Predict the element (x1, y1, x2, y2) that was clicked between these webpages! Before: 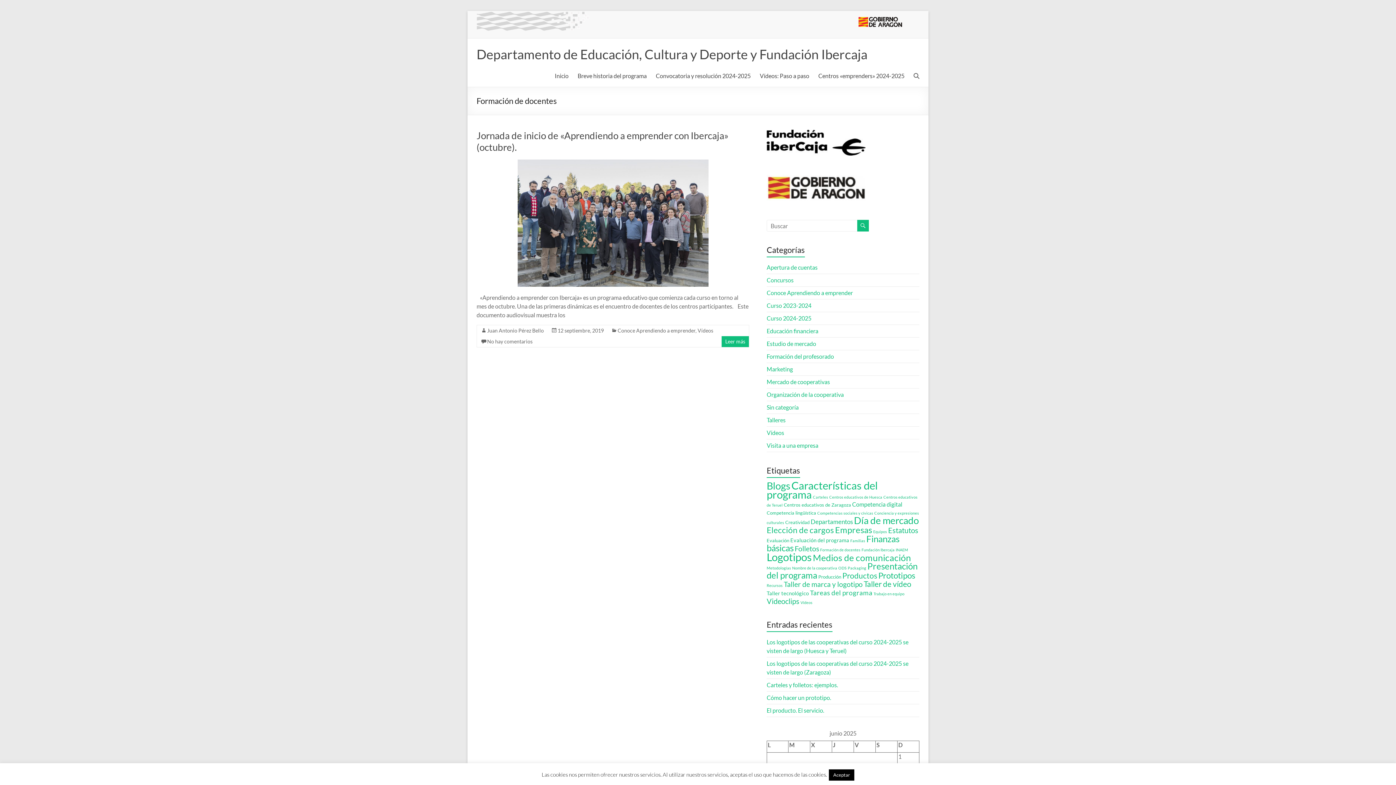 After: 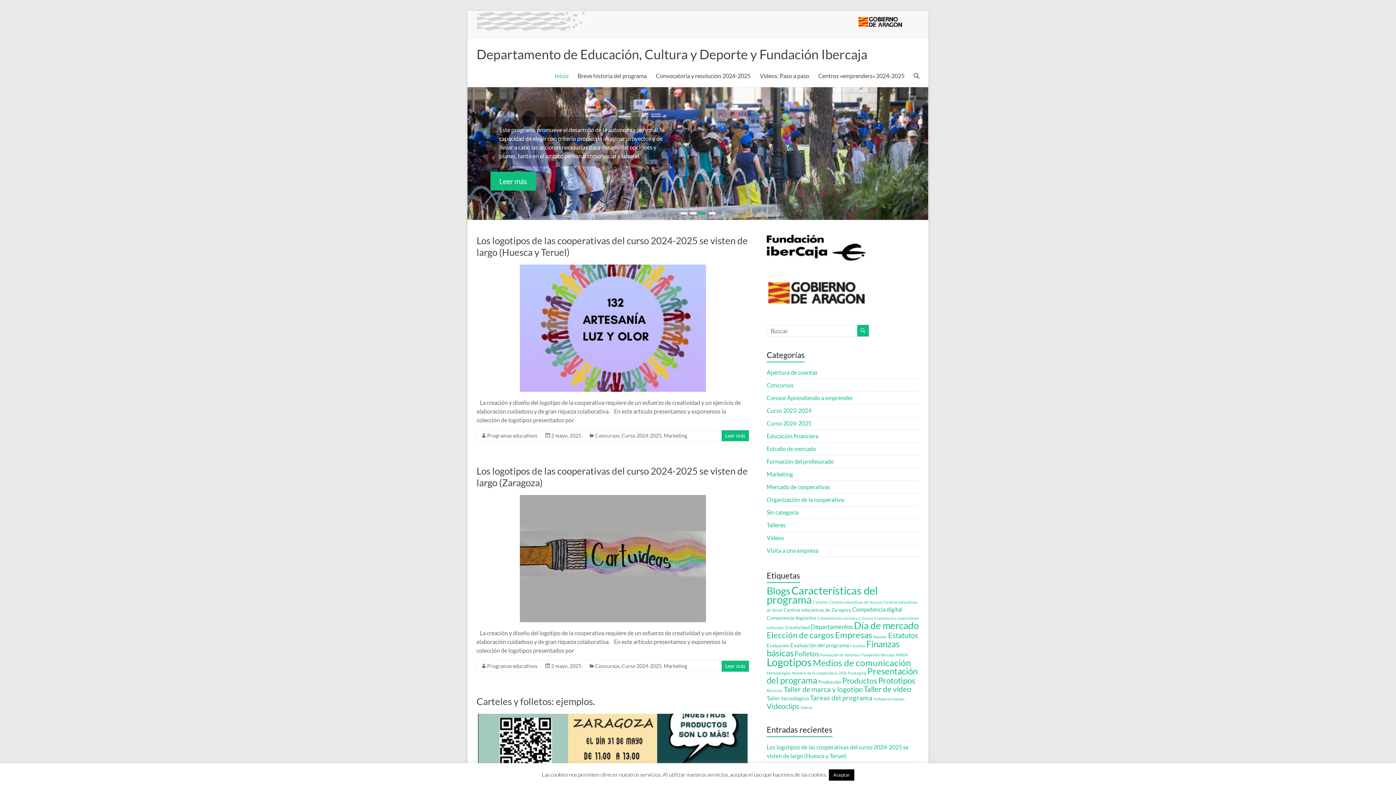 Action: label: Inicio bbox: (554, 70, 568, 81)